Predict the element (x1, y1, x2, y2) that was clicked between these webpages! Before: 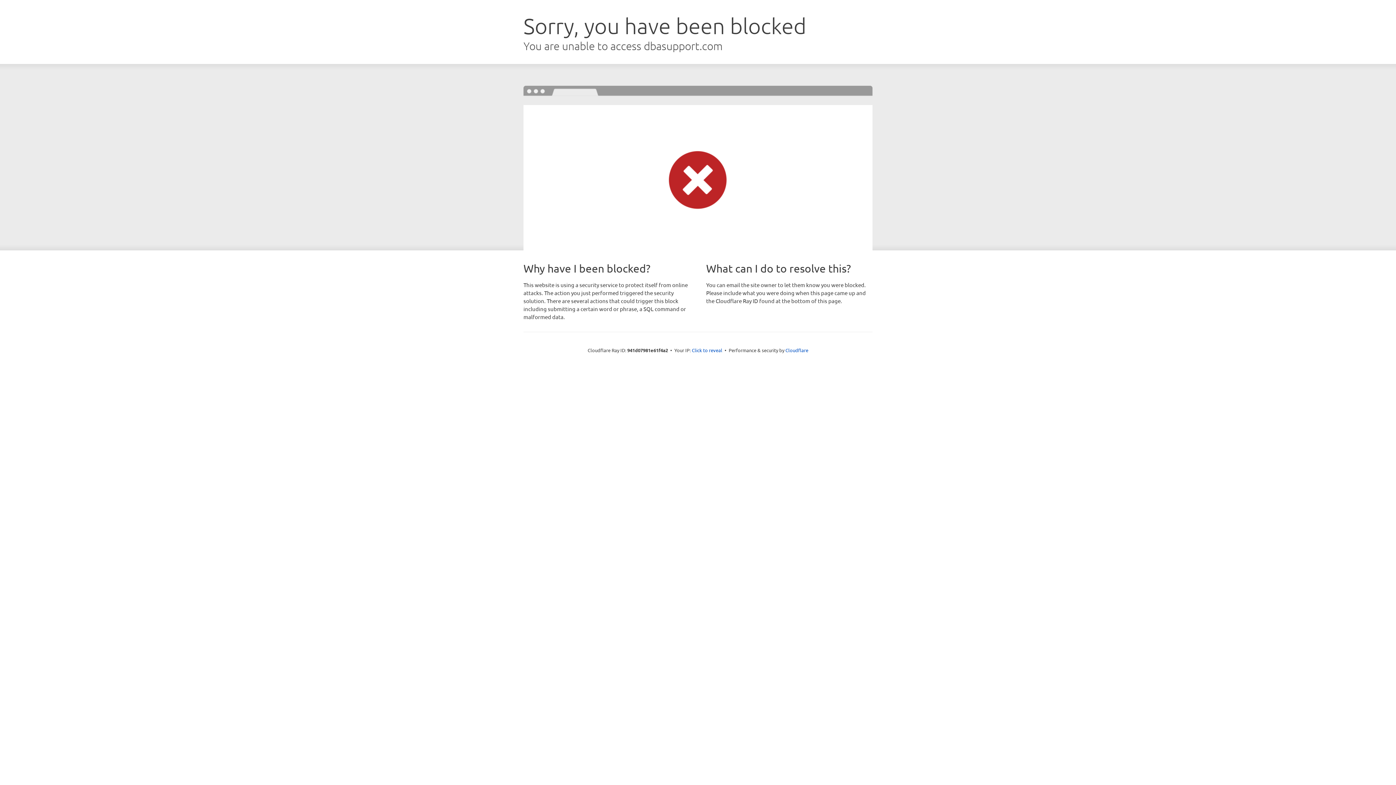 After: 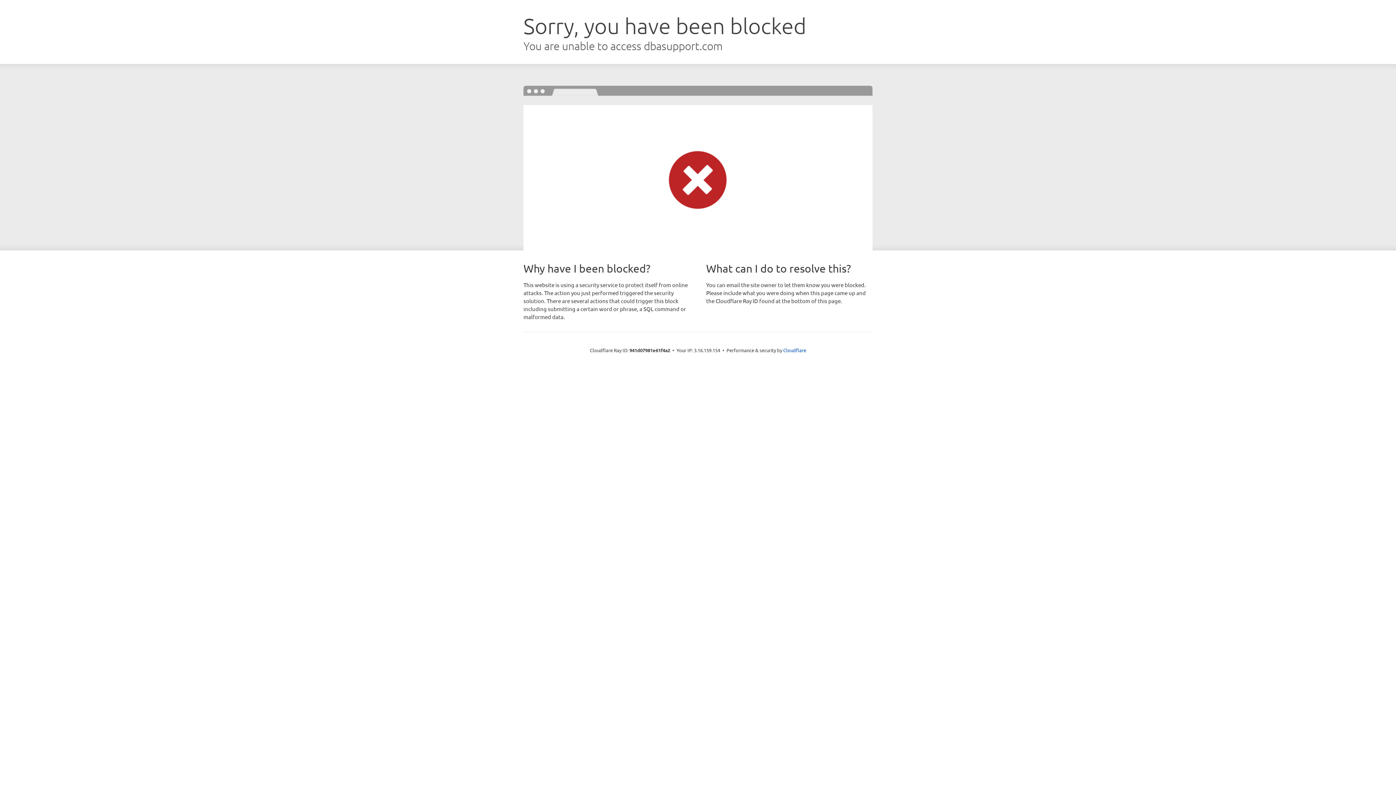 Action: label: Click to reveal bbox: (692, 346, 722, 353)